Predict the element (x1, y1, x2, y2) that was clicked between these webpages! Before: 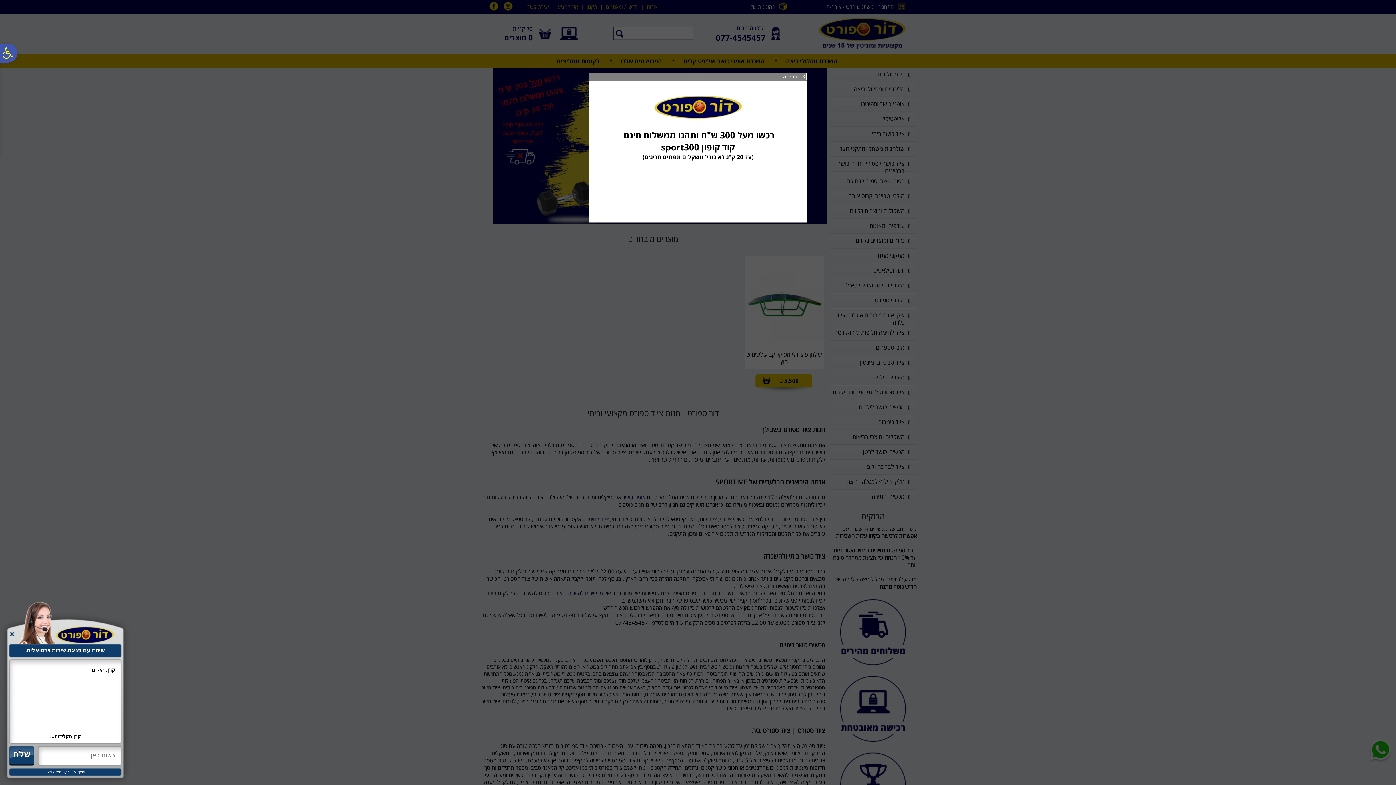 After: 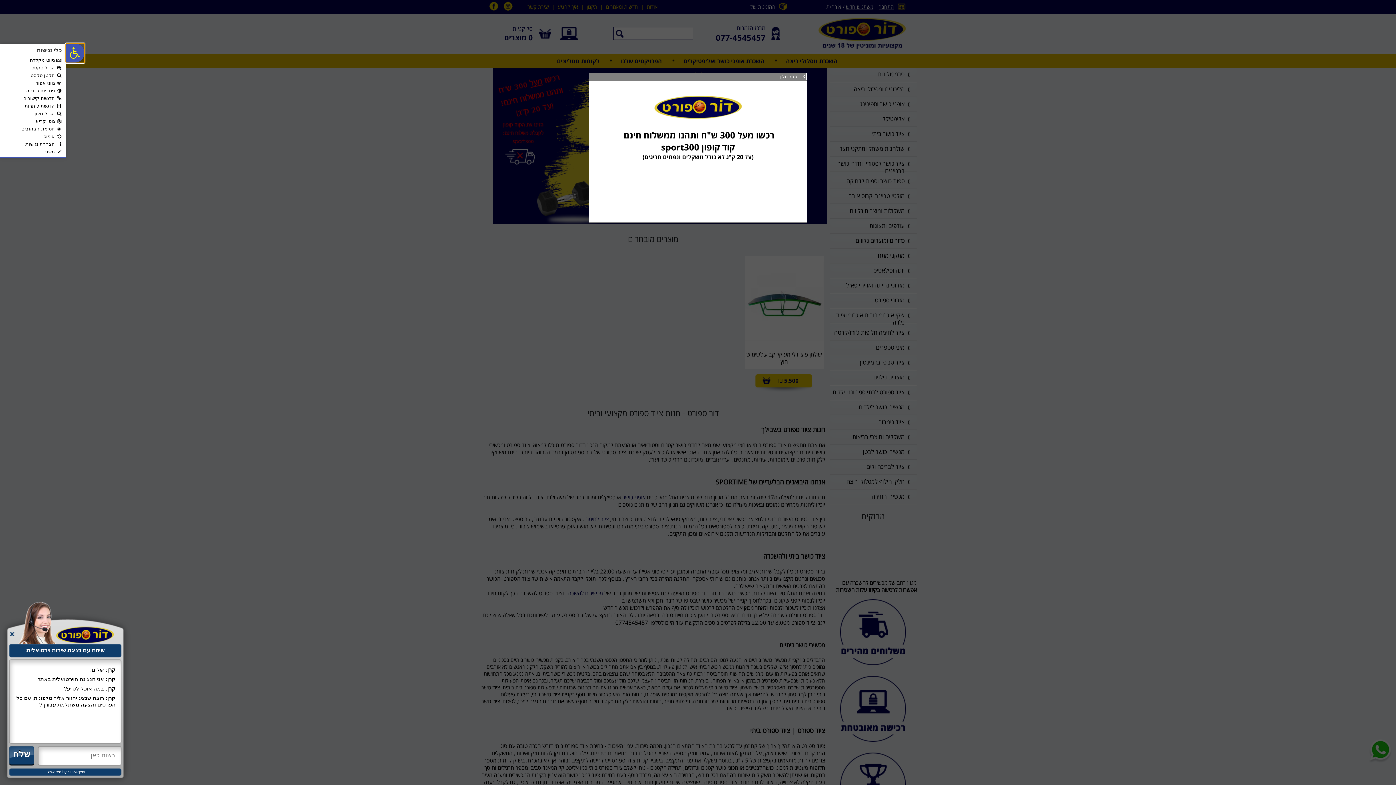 Action: label: פתח סרגל נגישות bbox: (-1, 43, 17, 62)